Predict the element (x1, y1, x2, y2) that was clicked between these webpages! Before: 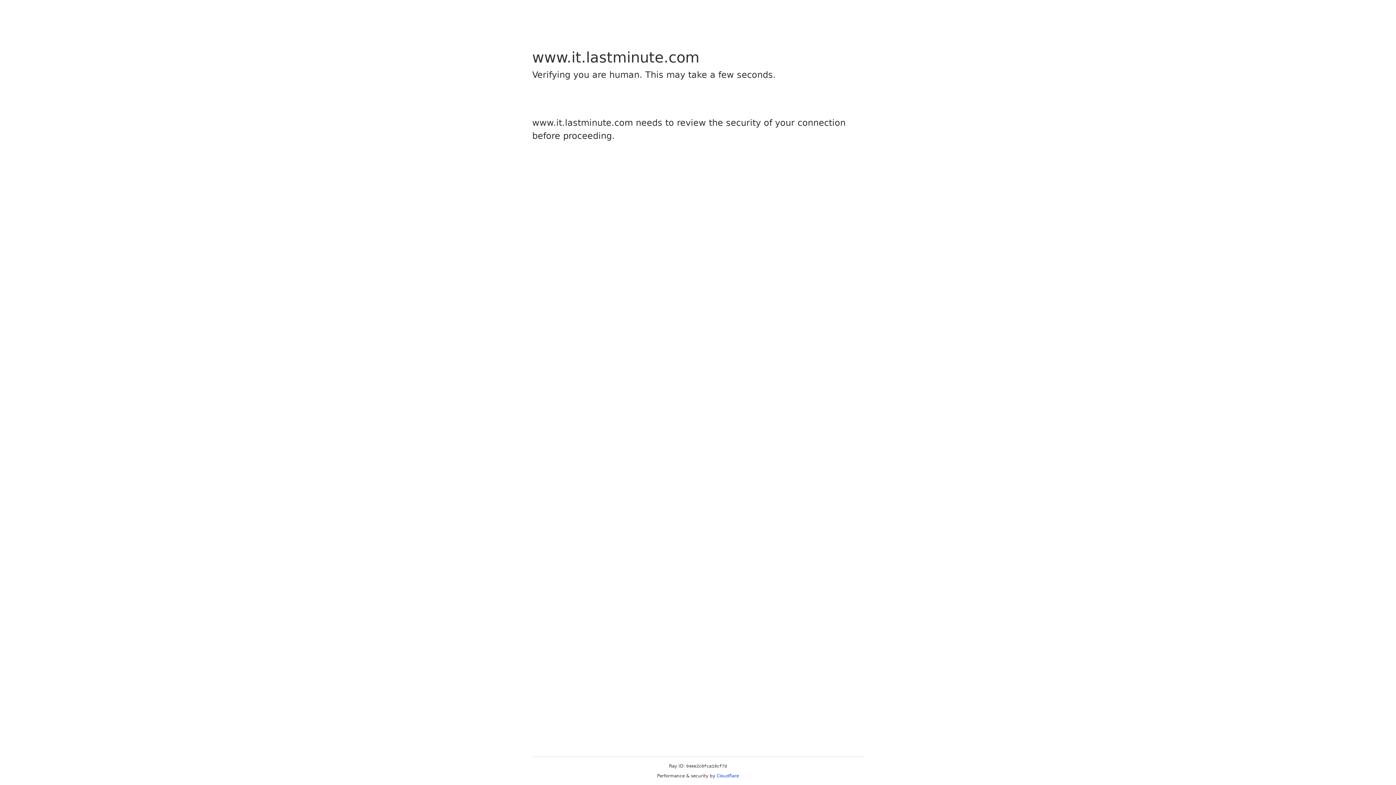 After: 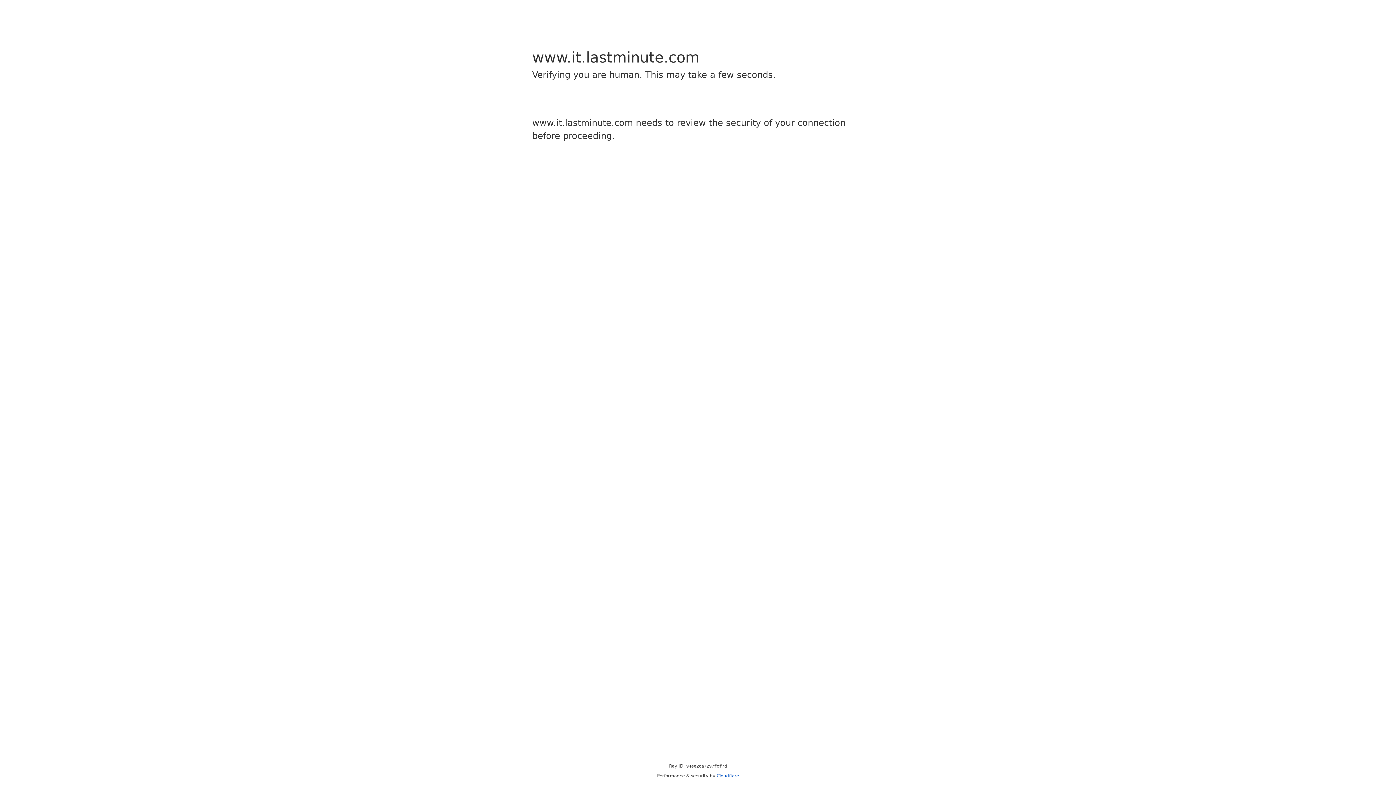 Action: bbox: (716, 773, 739, 778) label: Cloudflare